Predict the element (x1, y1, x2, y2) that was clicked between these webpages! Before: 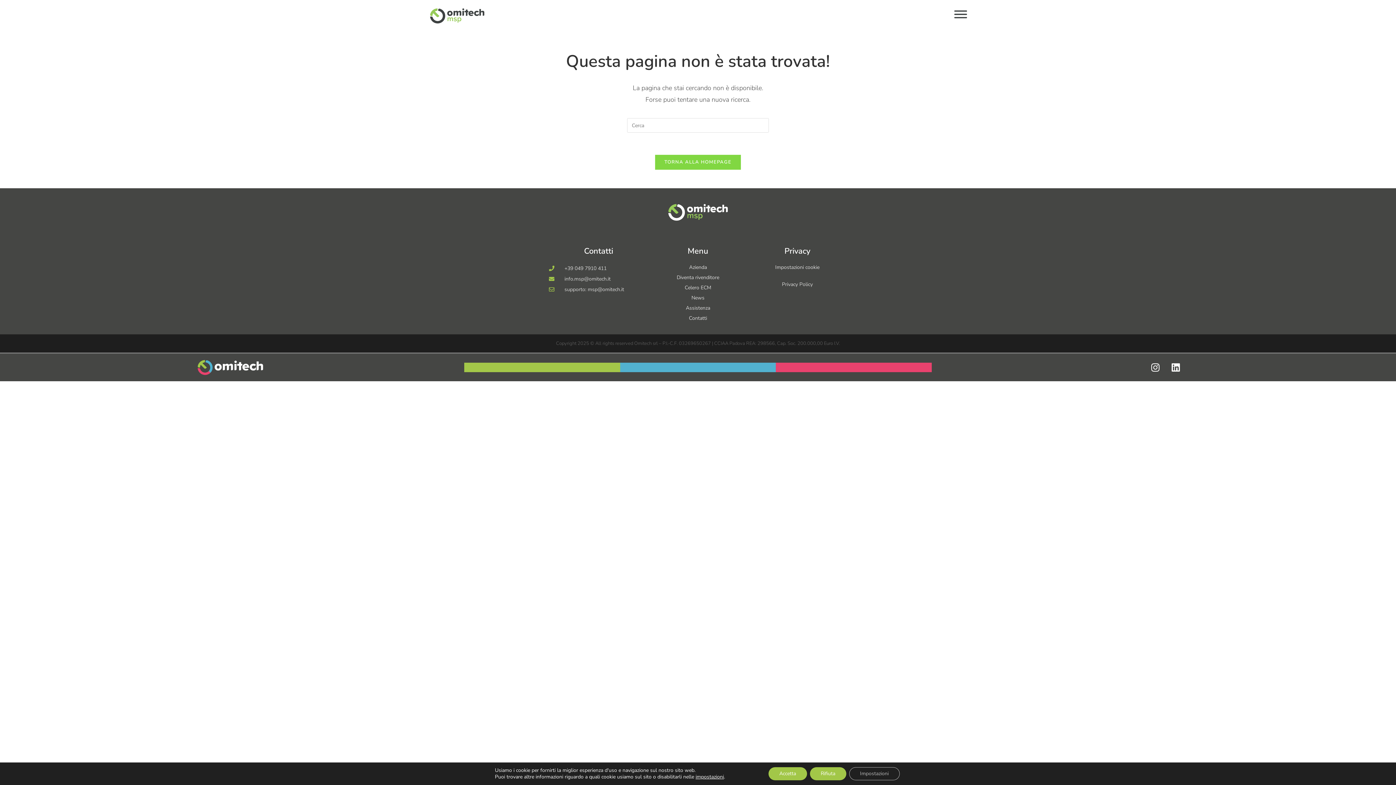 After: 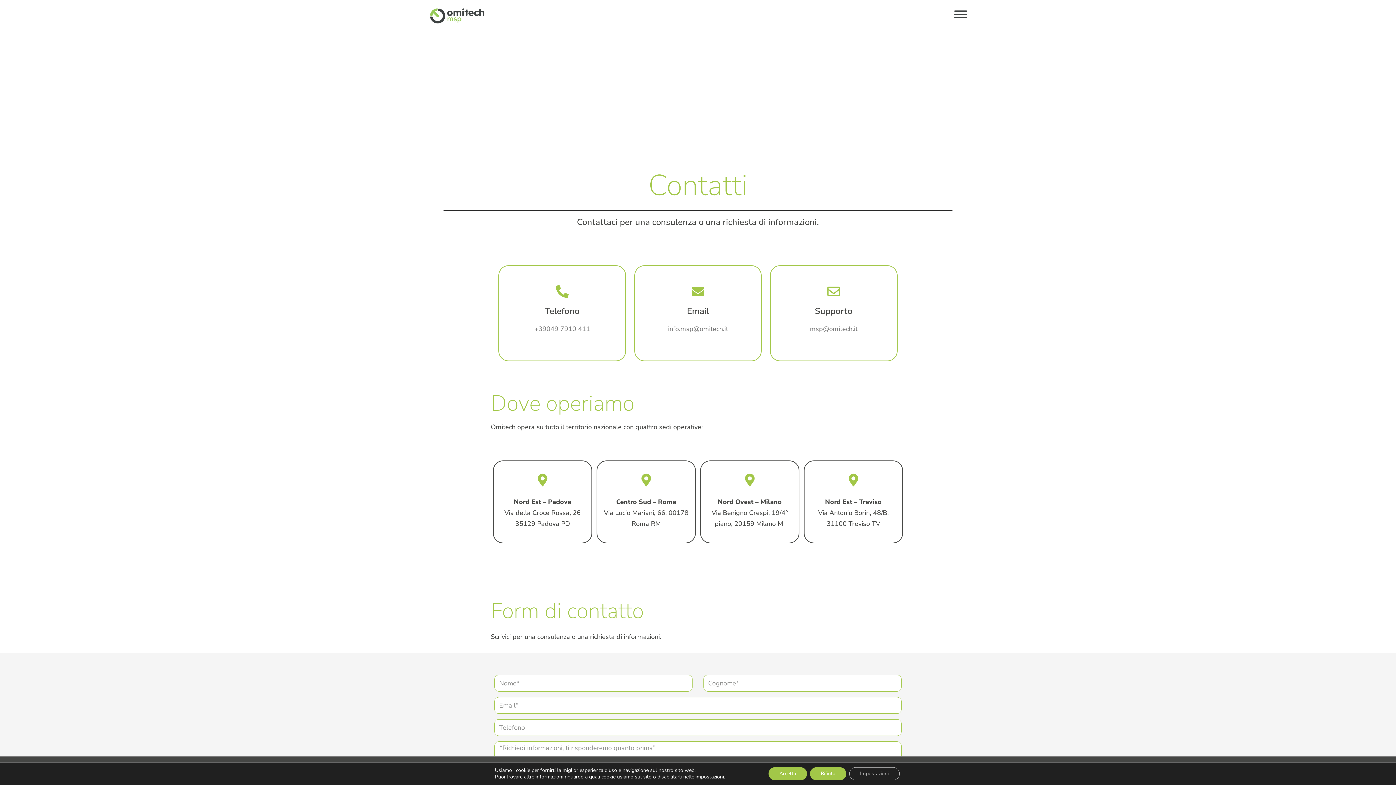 Action: bbox: (648, 313, 747, 323) label: Contatti